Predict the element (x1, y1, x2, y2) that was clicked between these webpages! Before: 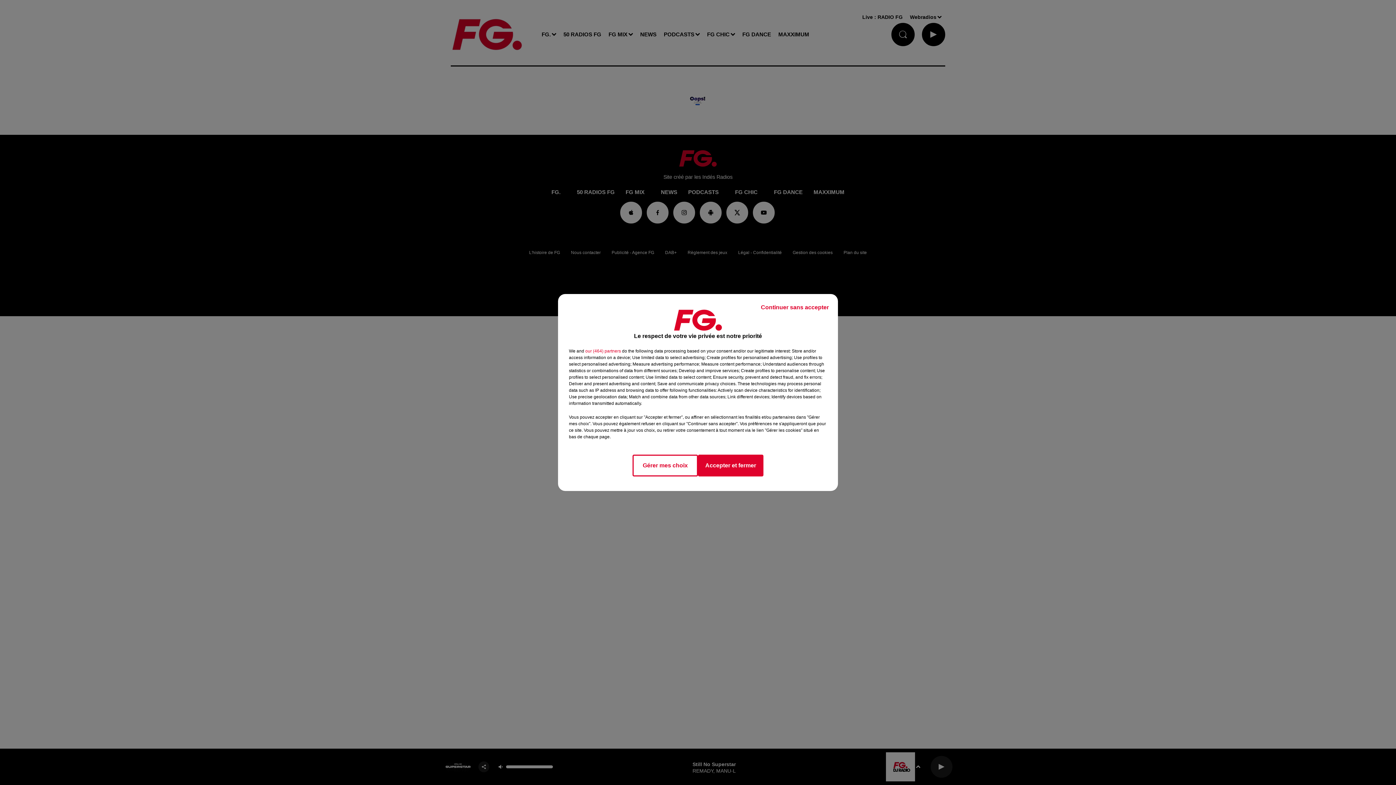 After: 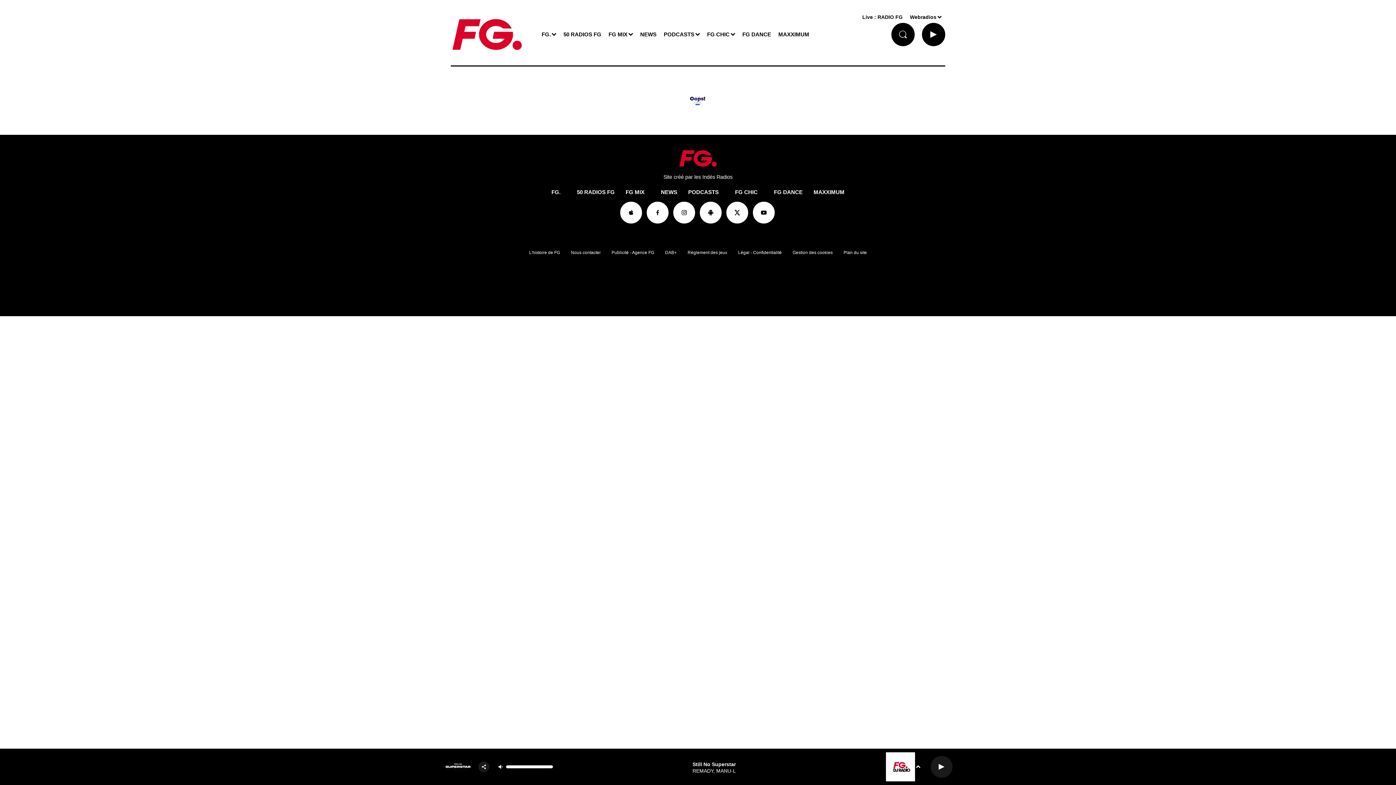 Action: bbox: (755, 297, 834, 317) label: Continuer sans accepter